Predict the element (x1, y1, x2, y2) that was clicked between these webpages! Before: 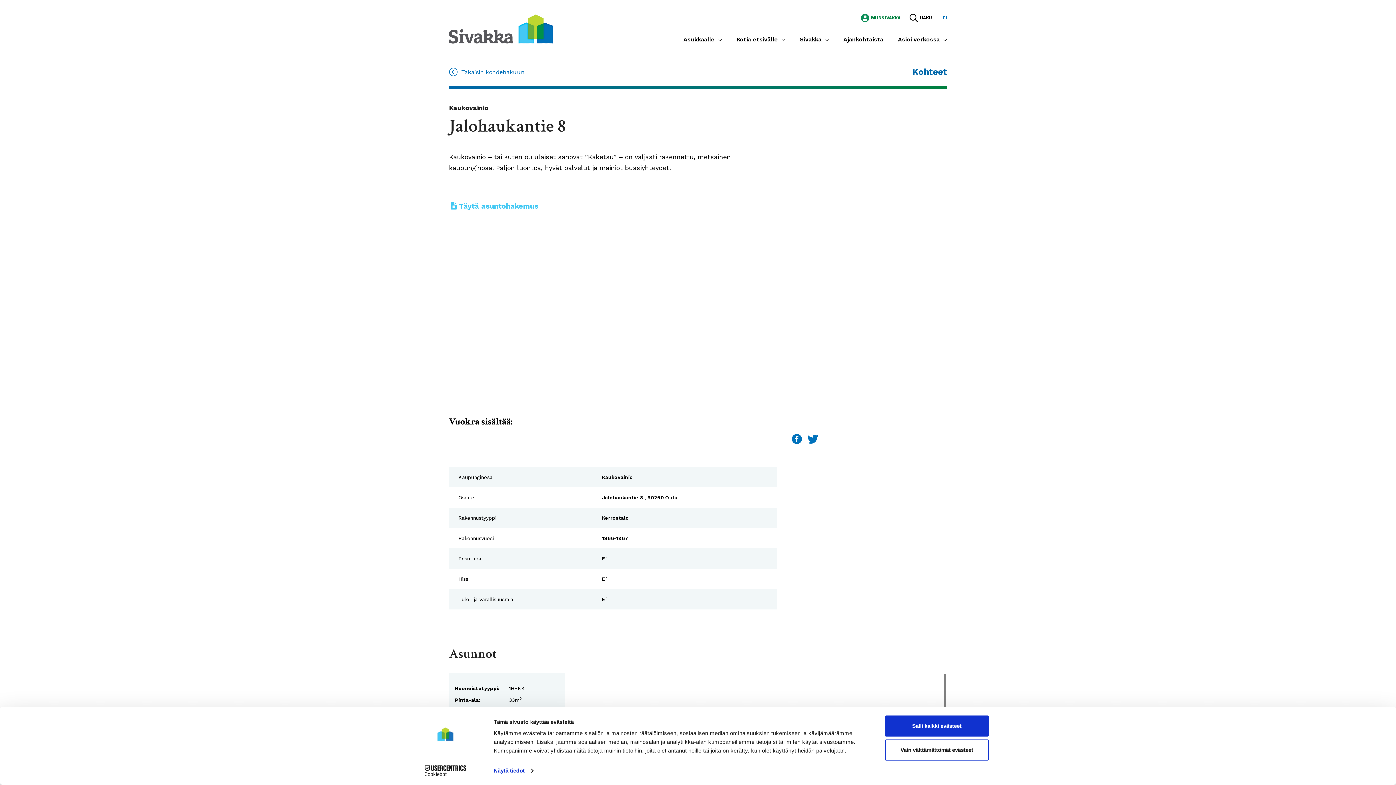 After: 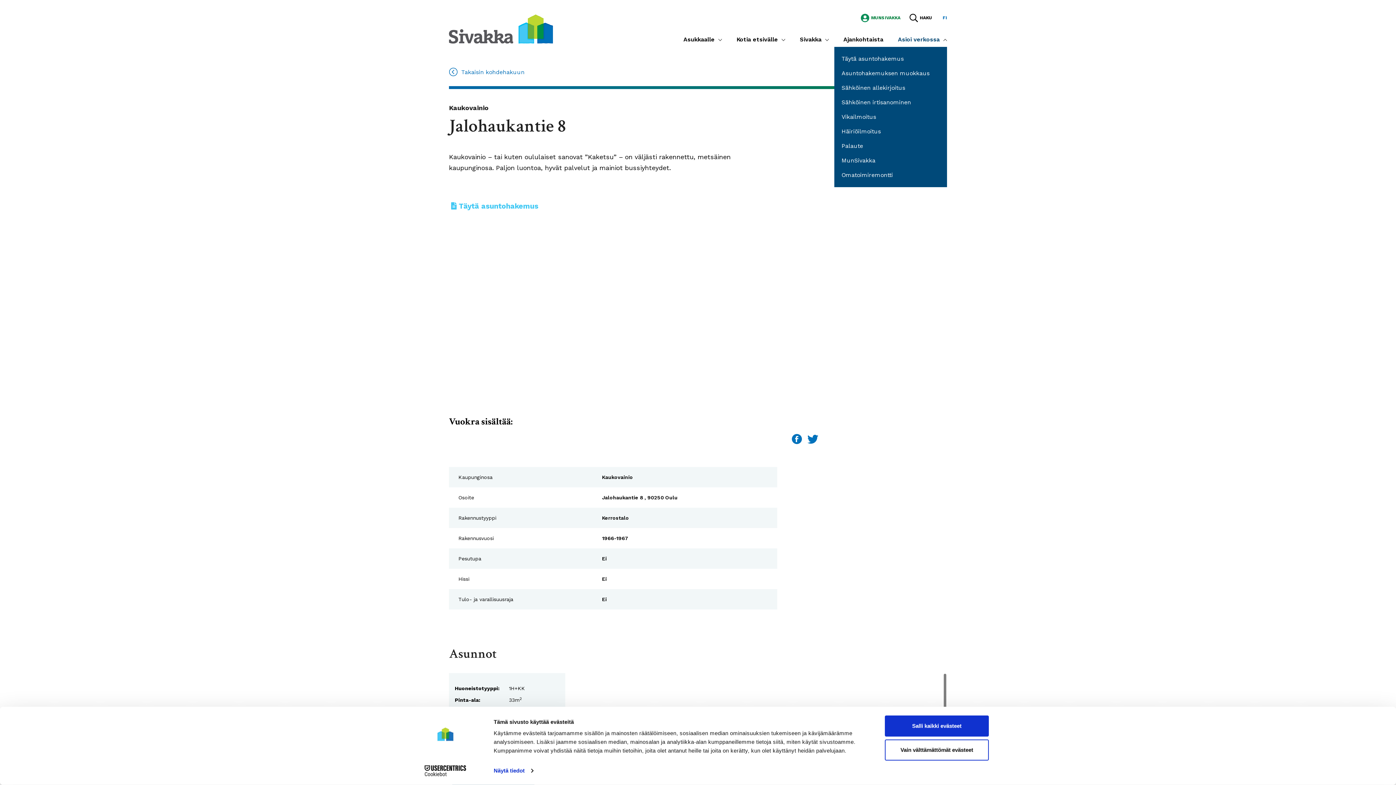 Action: label: Asioi verkossa bbox: (898, 35, 940, 44)